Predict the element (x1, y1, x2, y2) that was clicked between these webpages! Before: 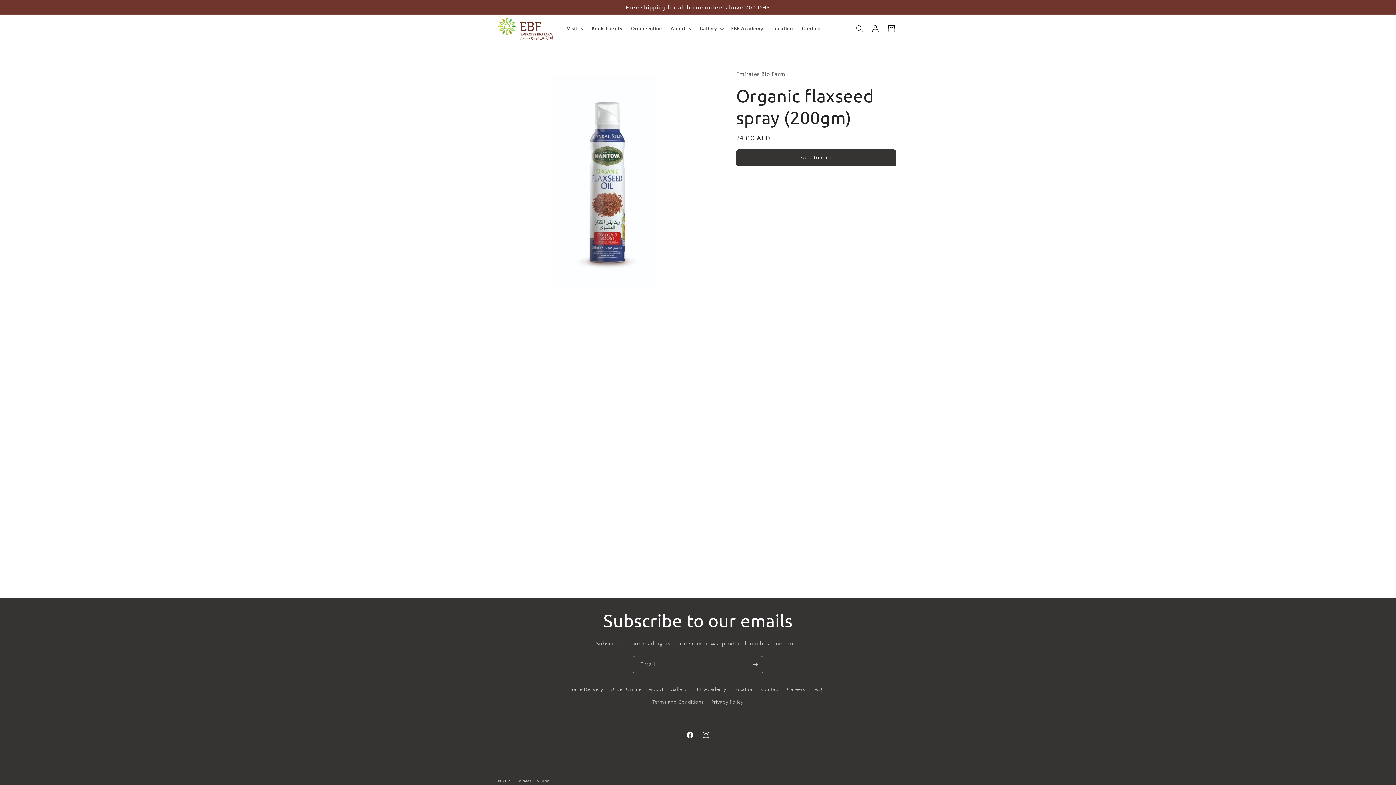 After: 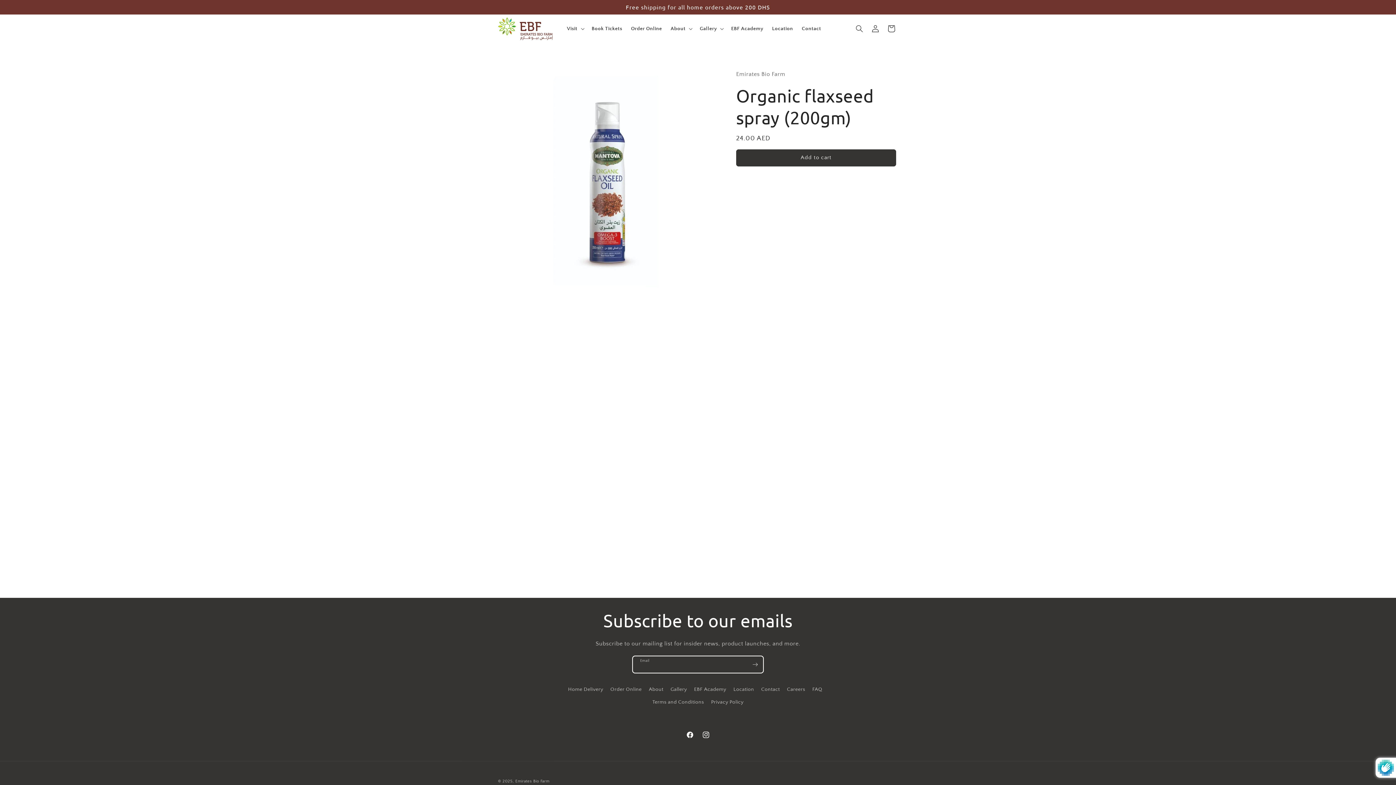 Action: label: Subscribe bbox: (747, 656, 763, 673)